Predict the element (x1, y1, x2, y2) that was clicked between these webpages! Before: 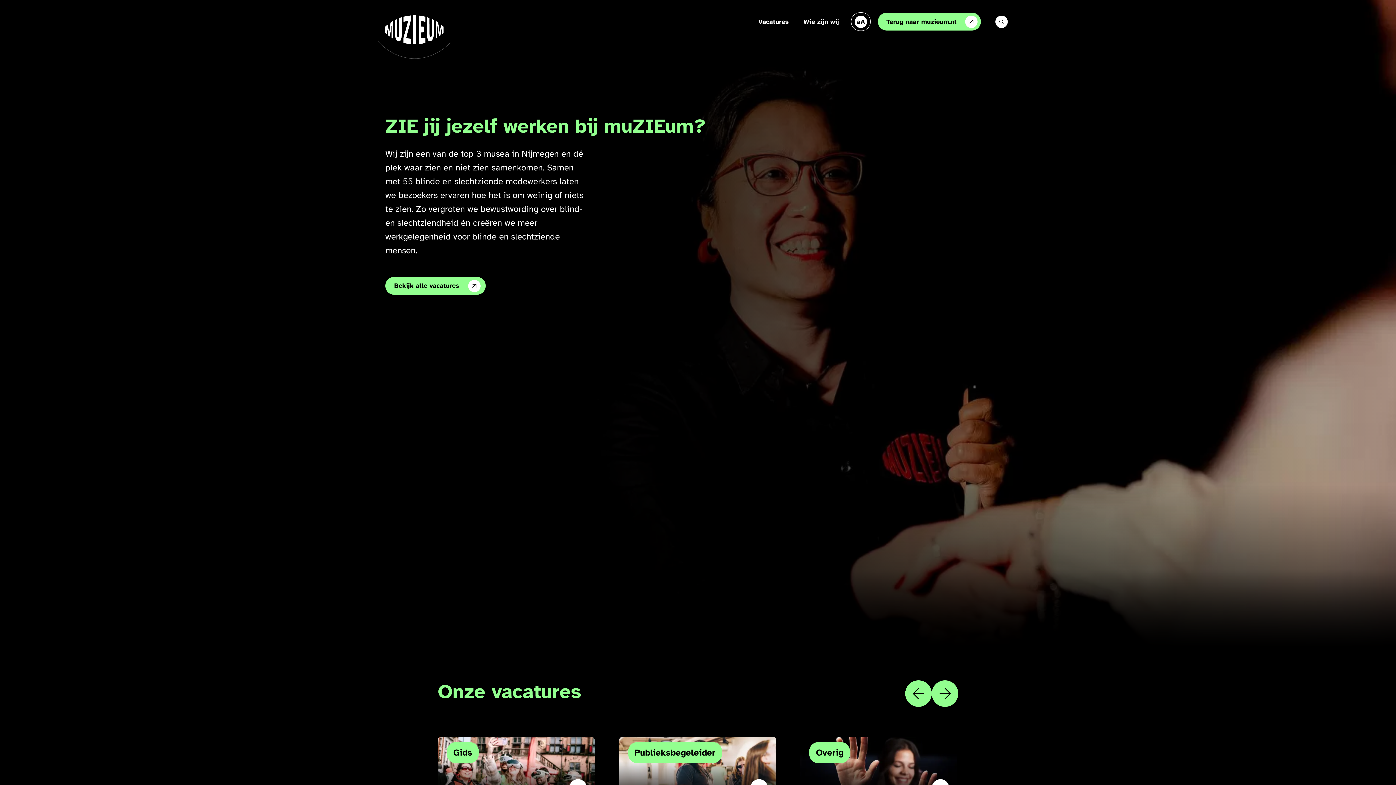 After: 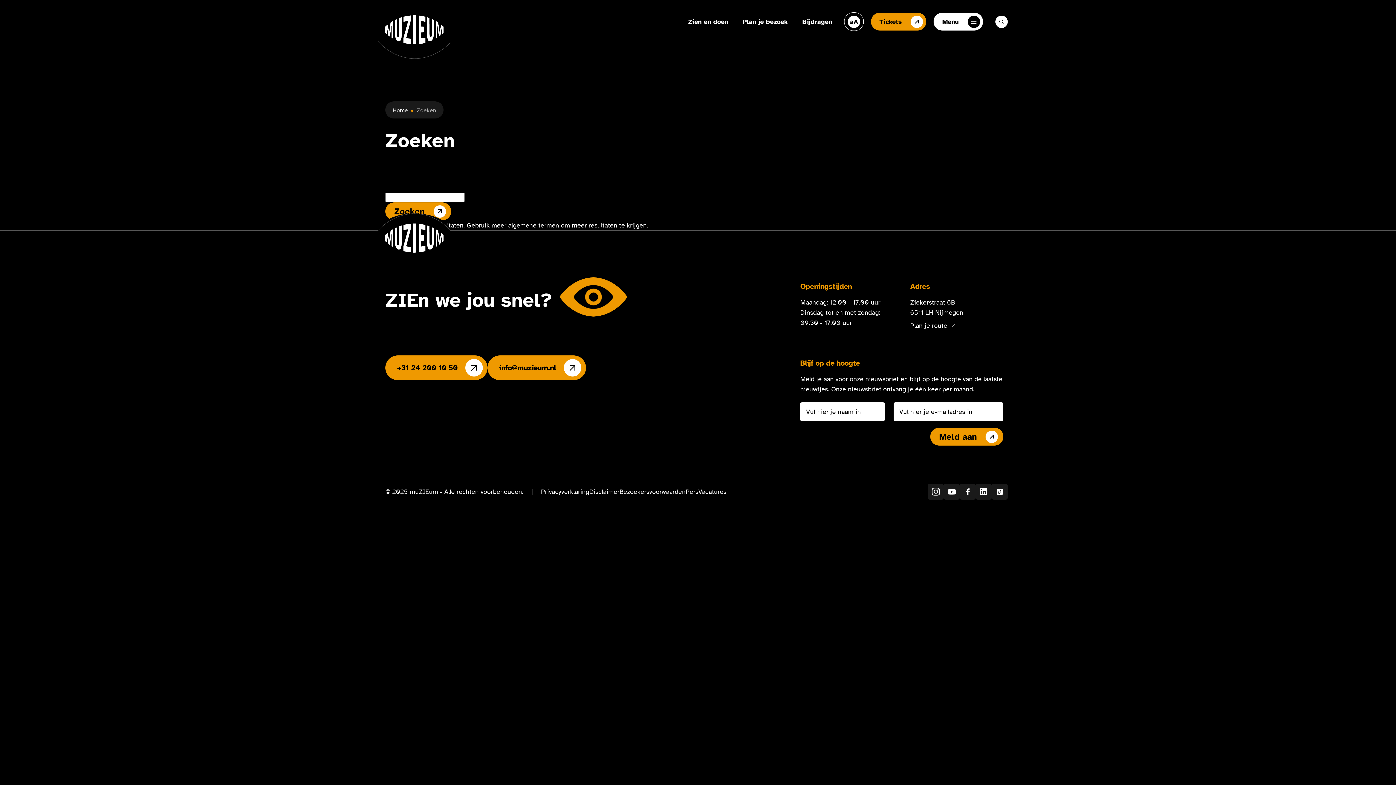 Action: bbox: (995, 15, 1007, 27) label: Zoeken